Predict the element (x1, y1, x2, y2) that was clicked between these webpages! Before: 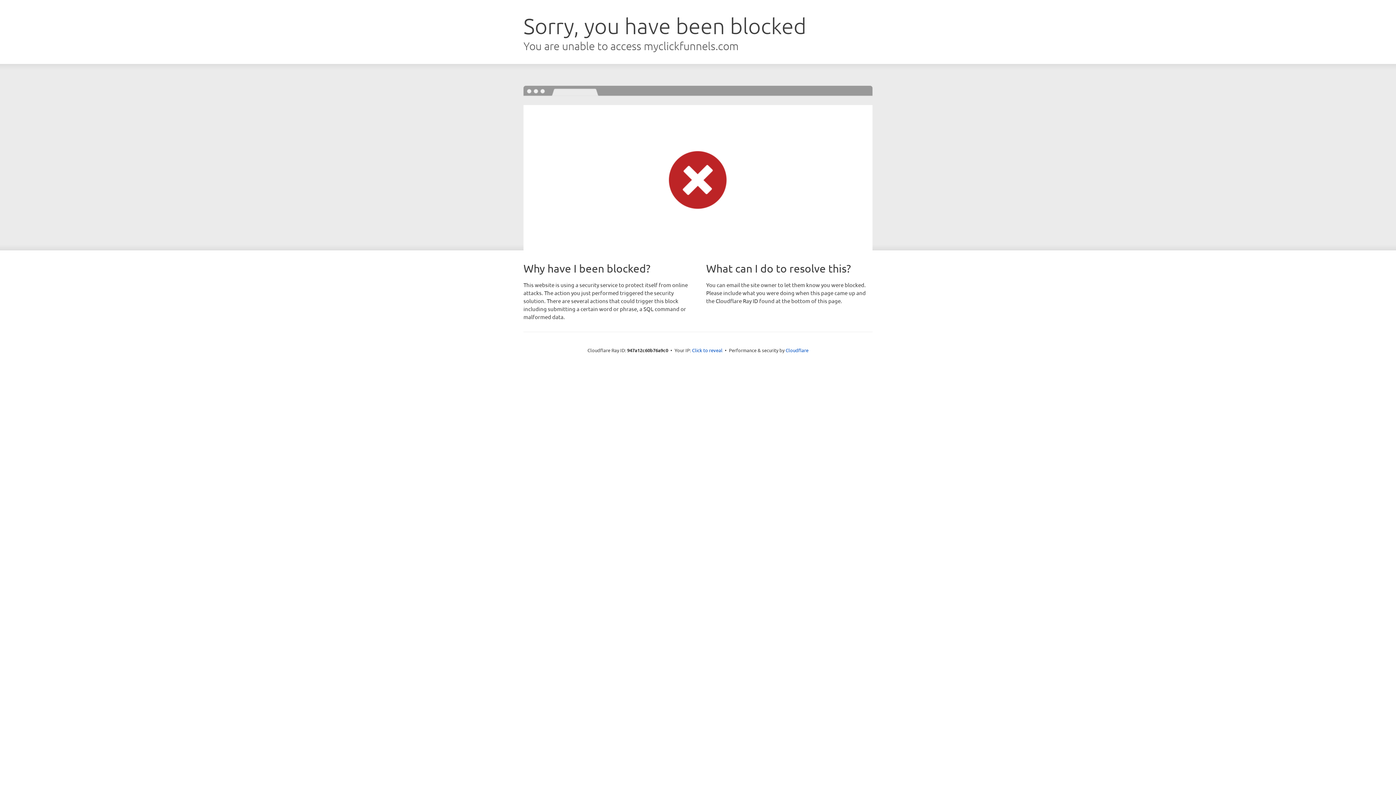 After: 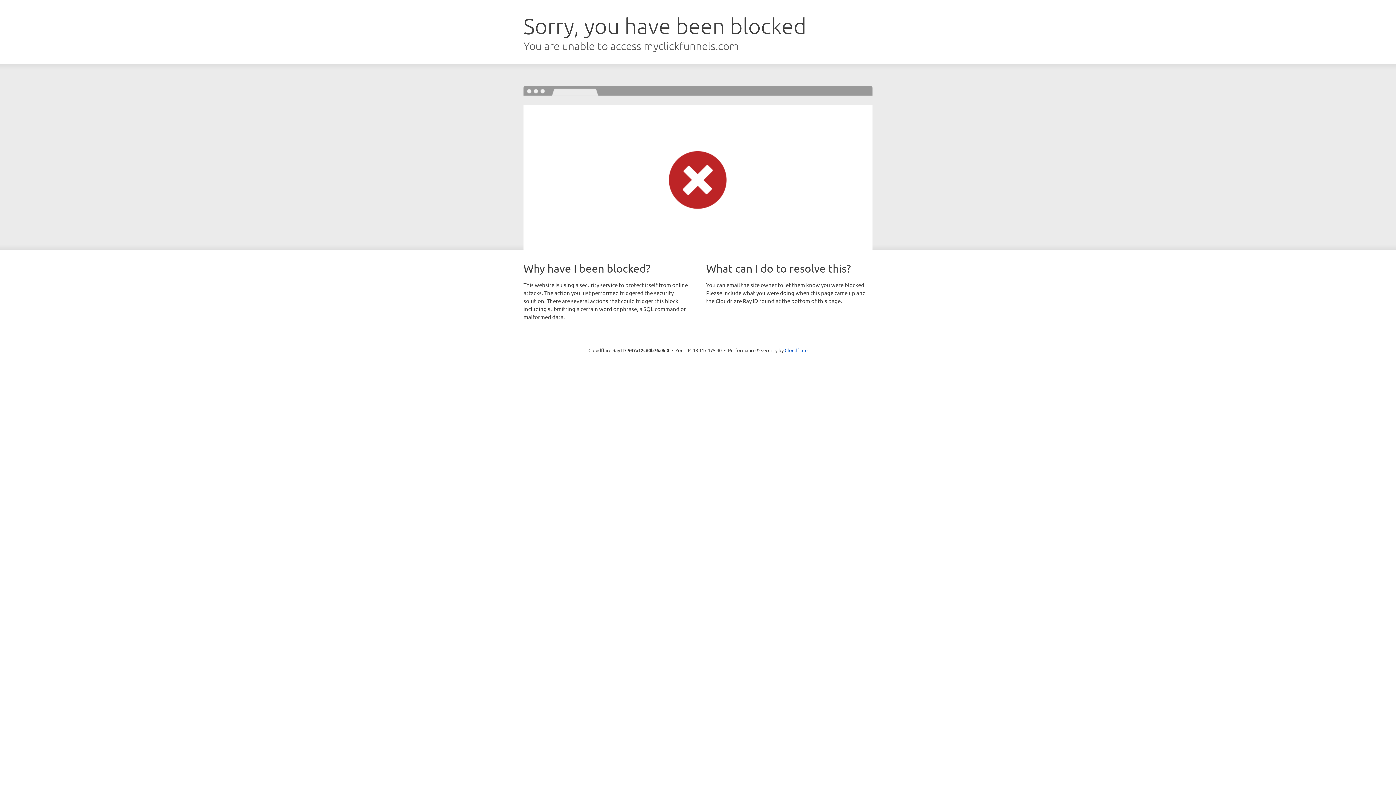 Action: label: Click to reveal bbox: (692, 346, 722, 353)